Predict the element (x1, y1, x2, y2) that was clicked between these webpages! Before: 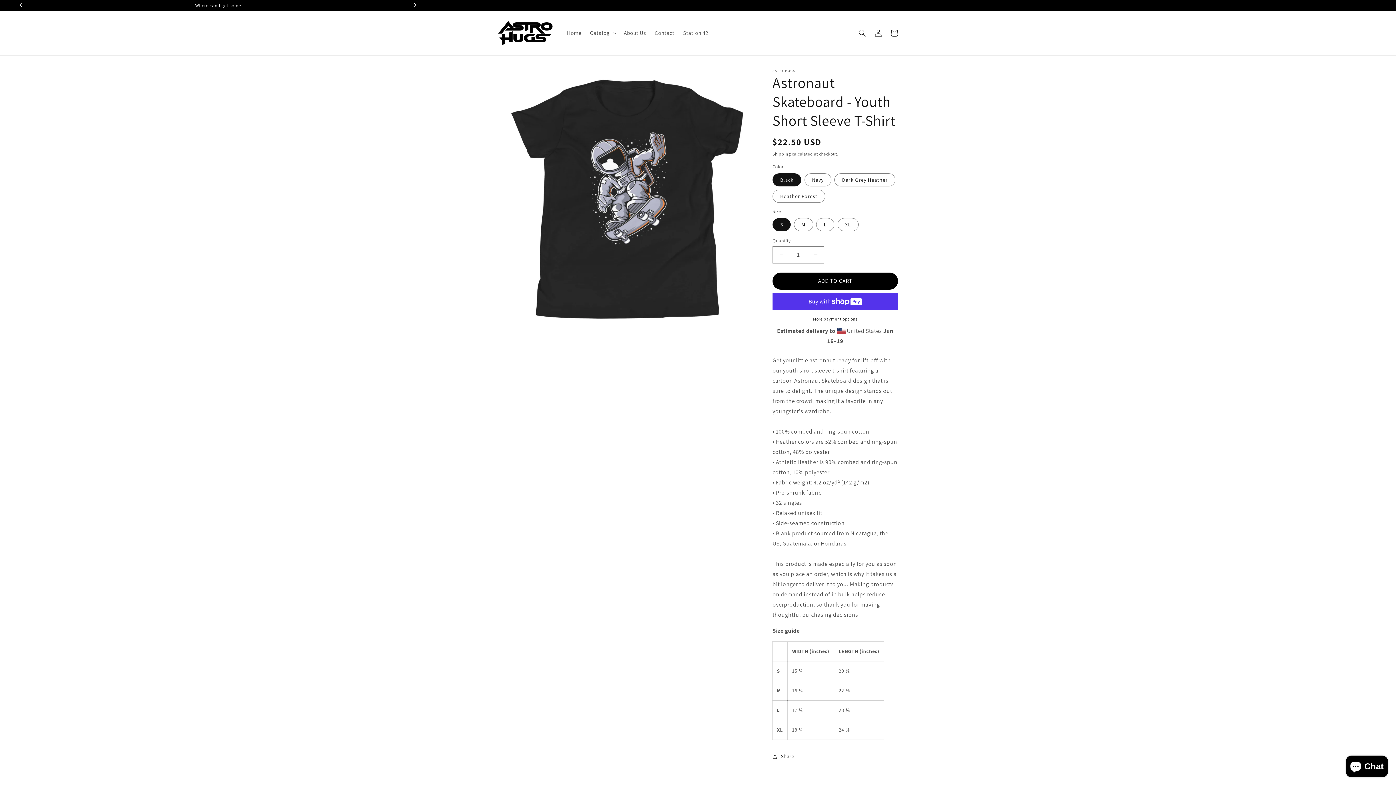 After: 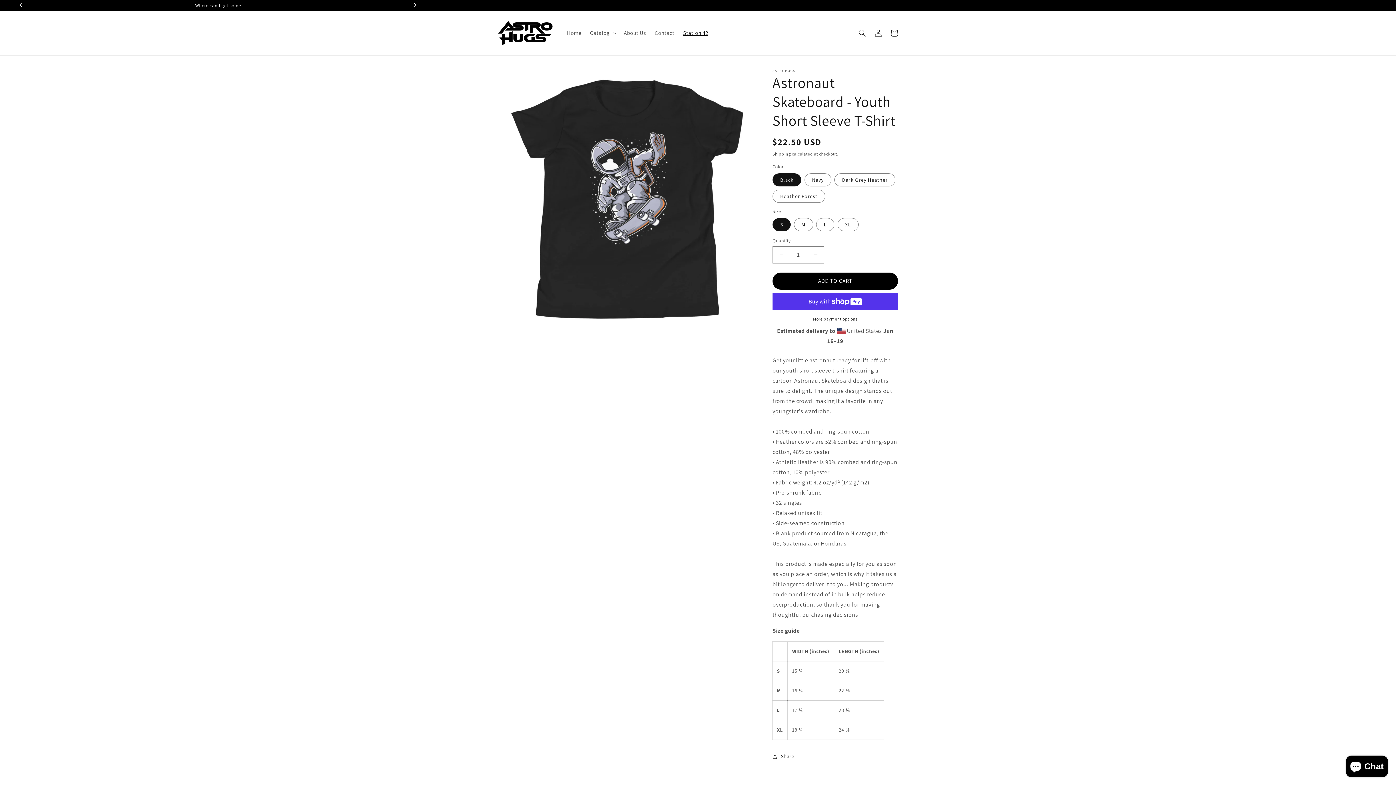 Action: bbox: (678, 25, 712, 40) label: Station 42